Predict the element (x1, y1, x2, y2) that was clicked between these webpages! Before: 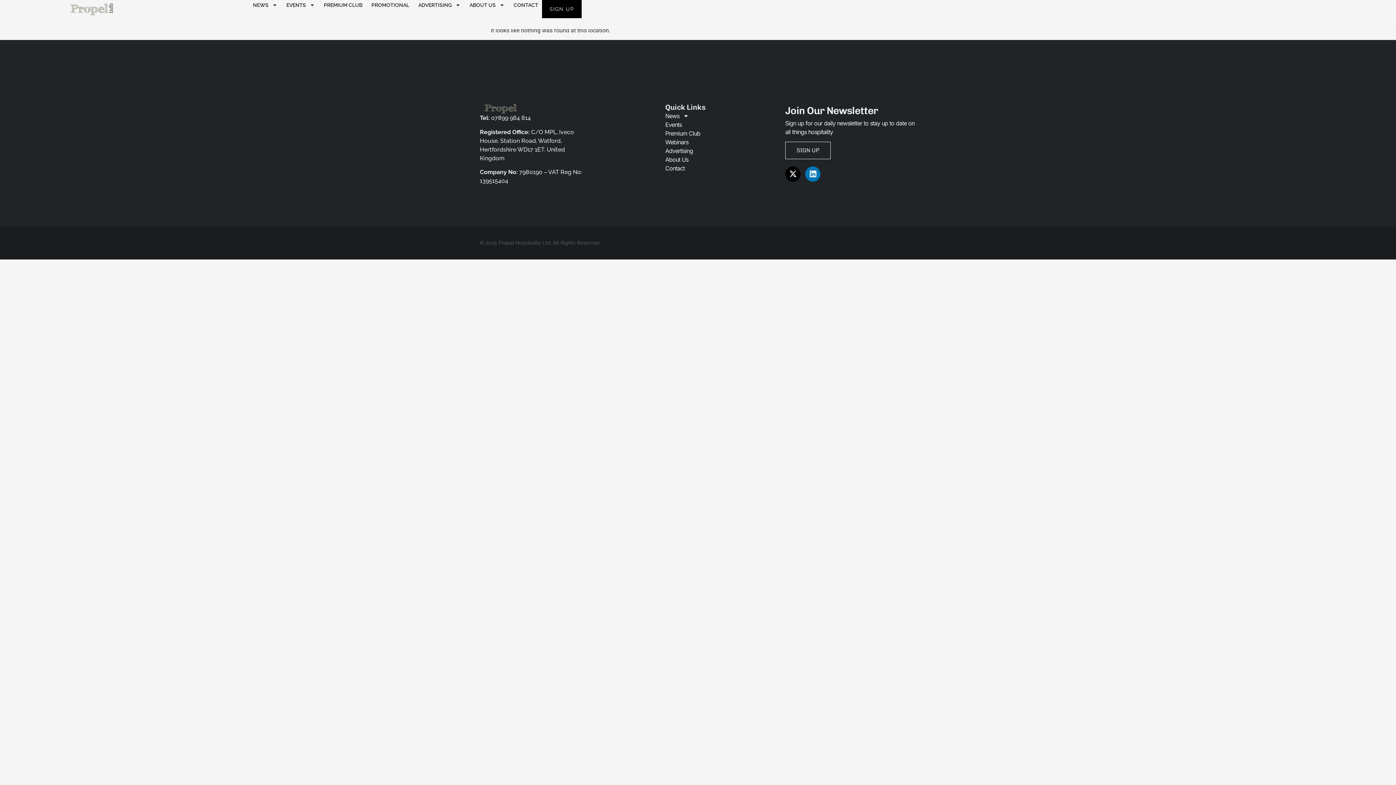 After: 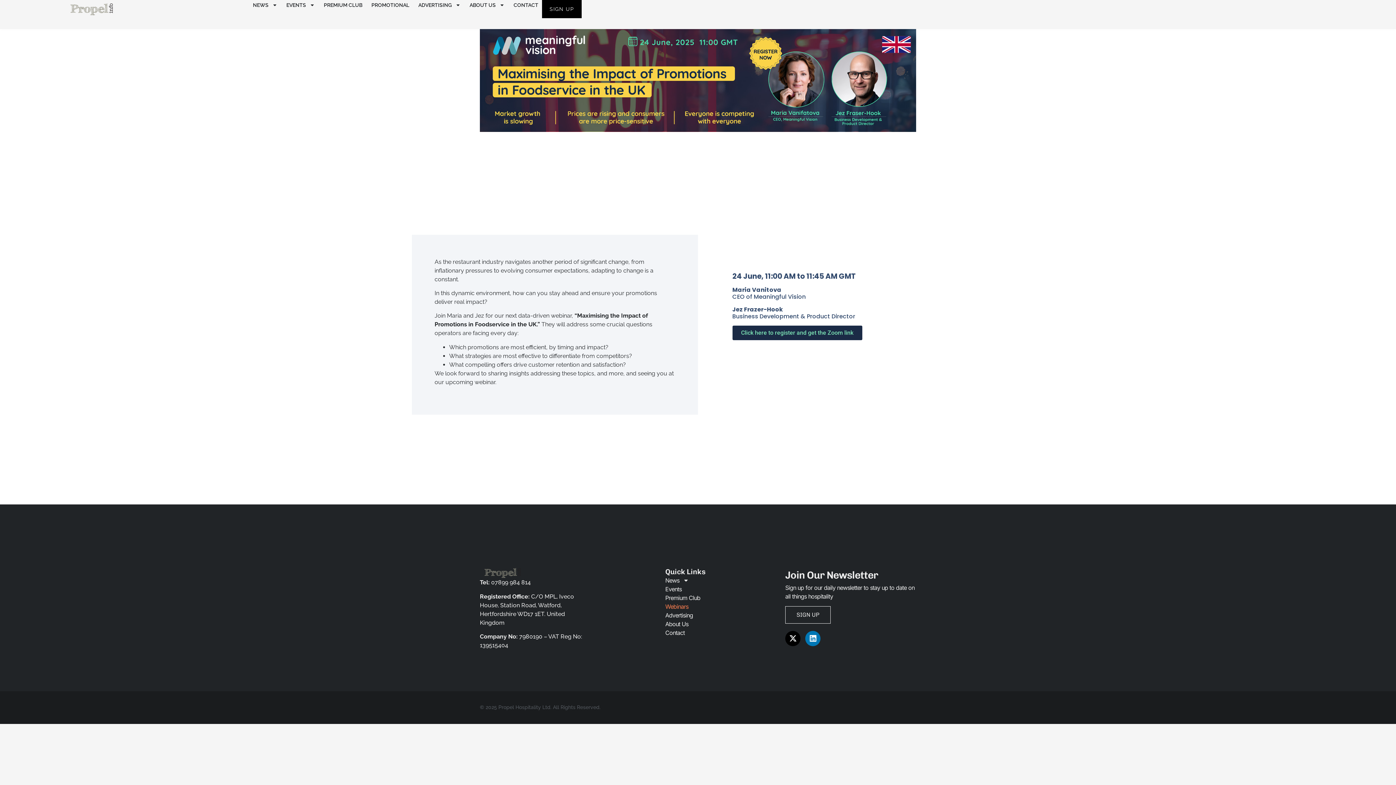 Action: label: Webinars bbox: (665, 137, 730, 146)